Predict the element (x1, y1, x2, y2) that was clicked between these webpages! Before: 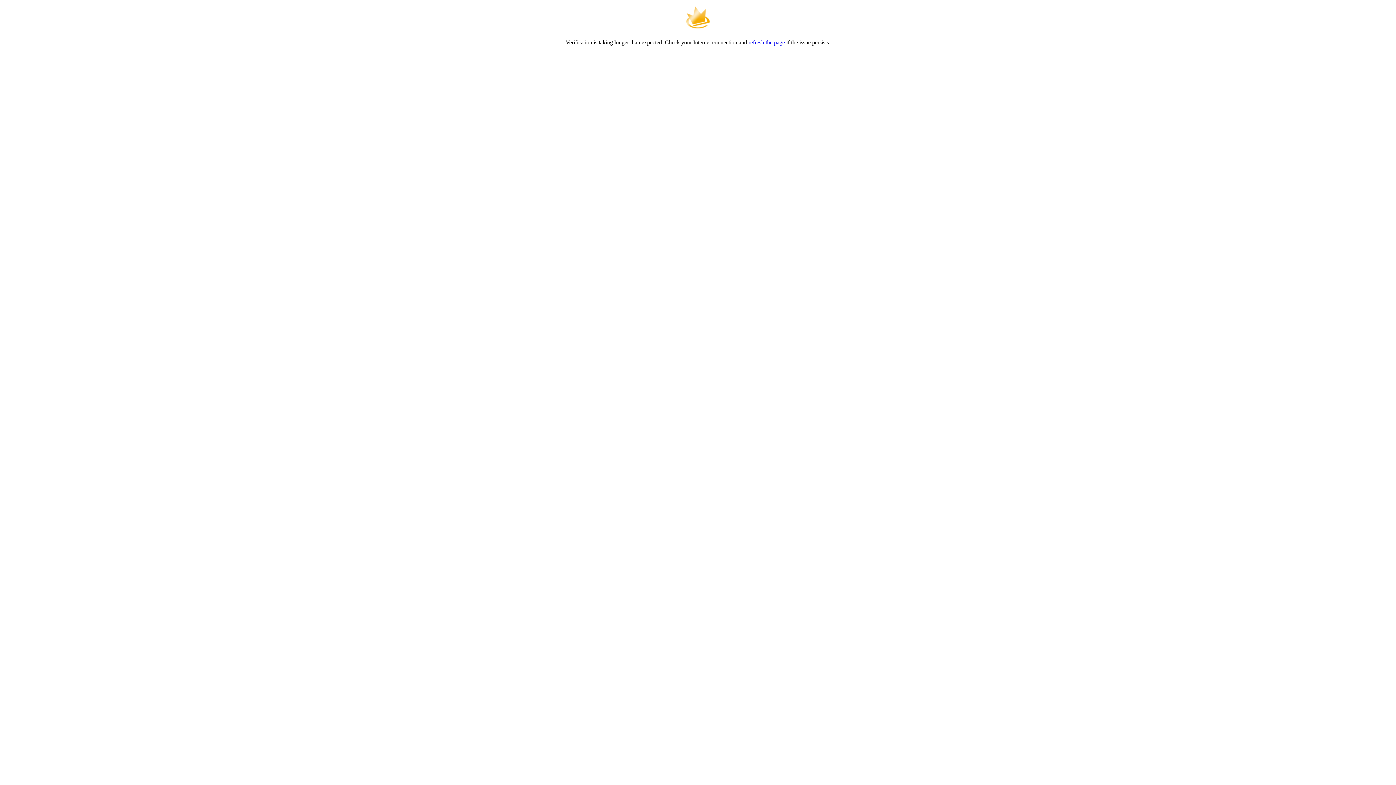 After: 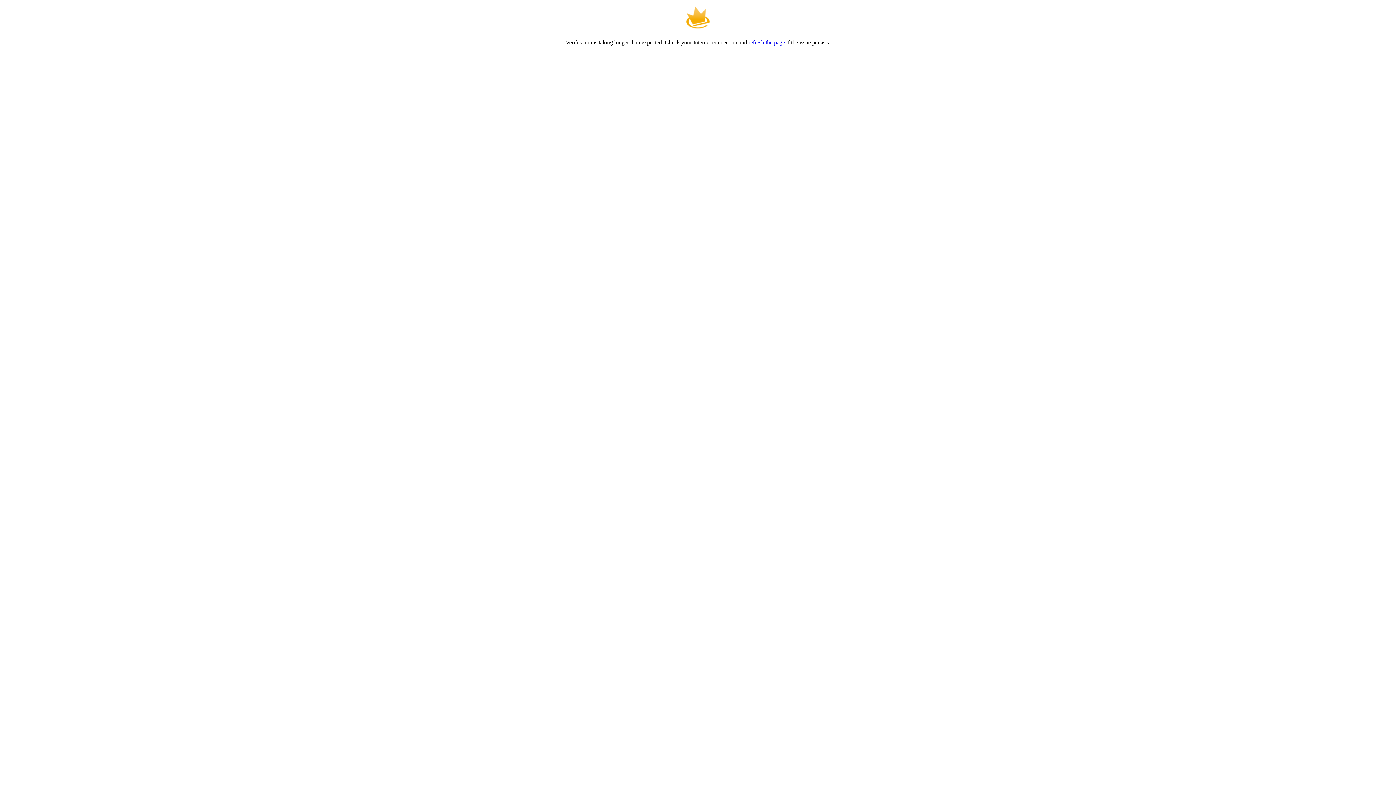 Action: bbox: (748, 39, 785, 45) label: refresh the page